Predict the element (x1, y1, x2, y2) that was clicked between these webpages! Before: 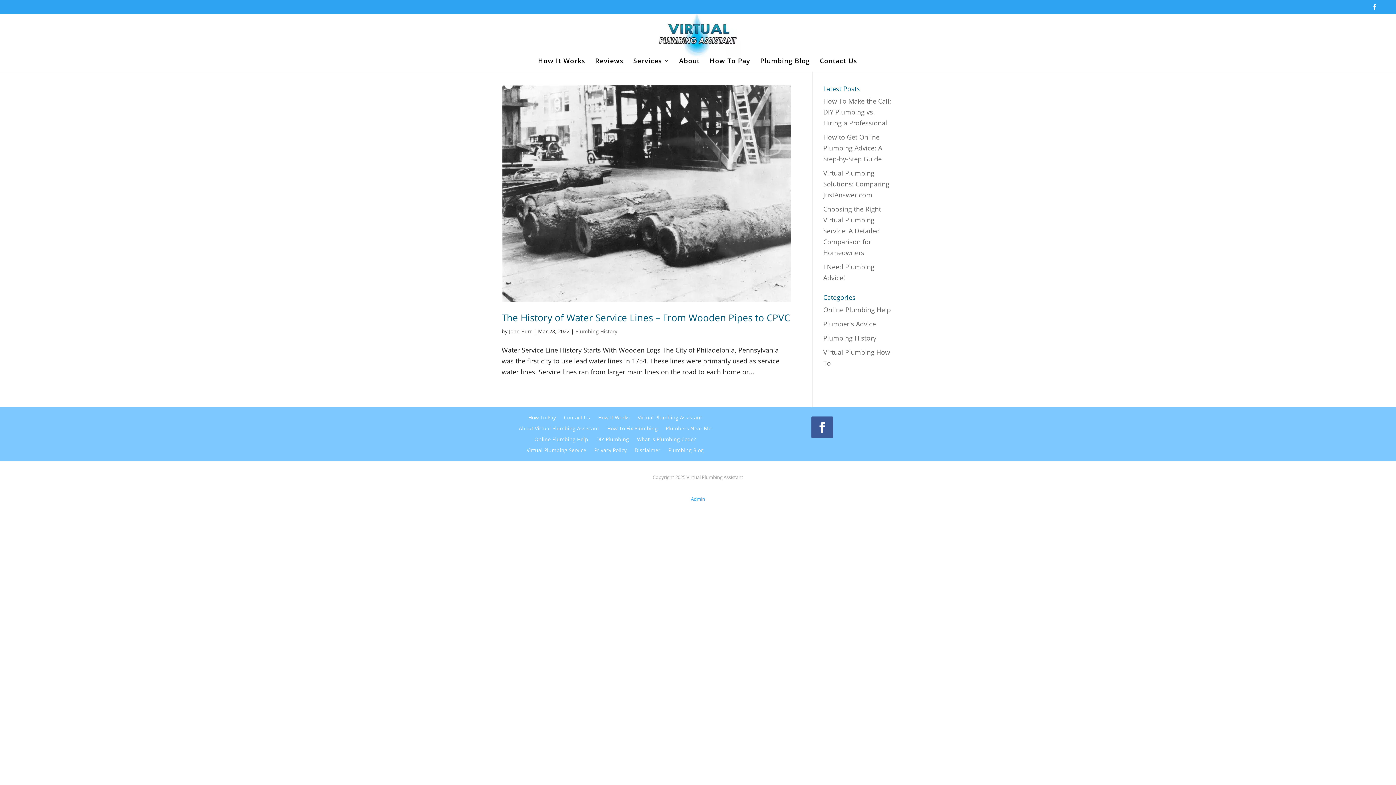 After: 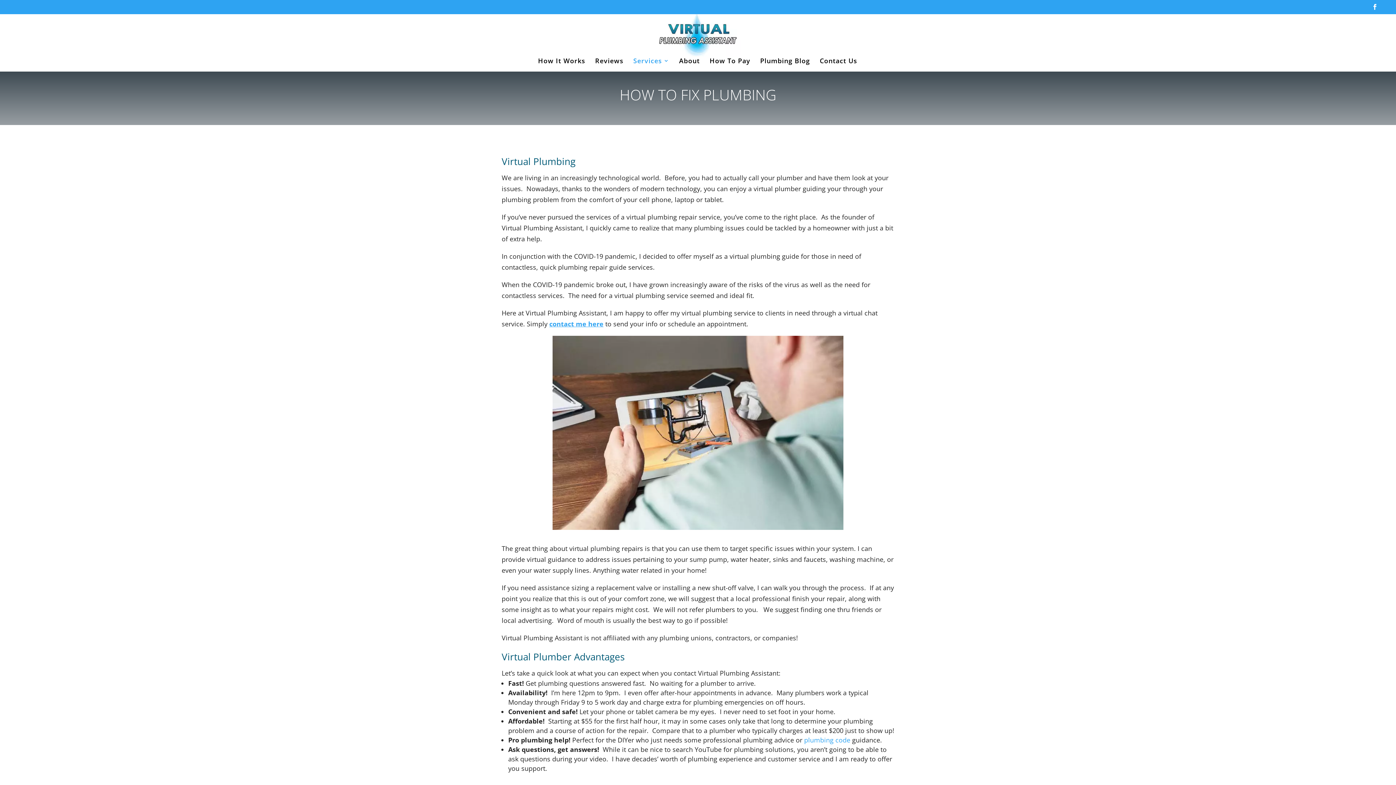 Action: bbox: (607, 426, 657, 434) label: How To Fix Plumbing